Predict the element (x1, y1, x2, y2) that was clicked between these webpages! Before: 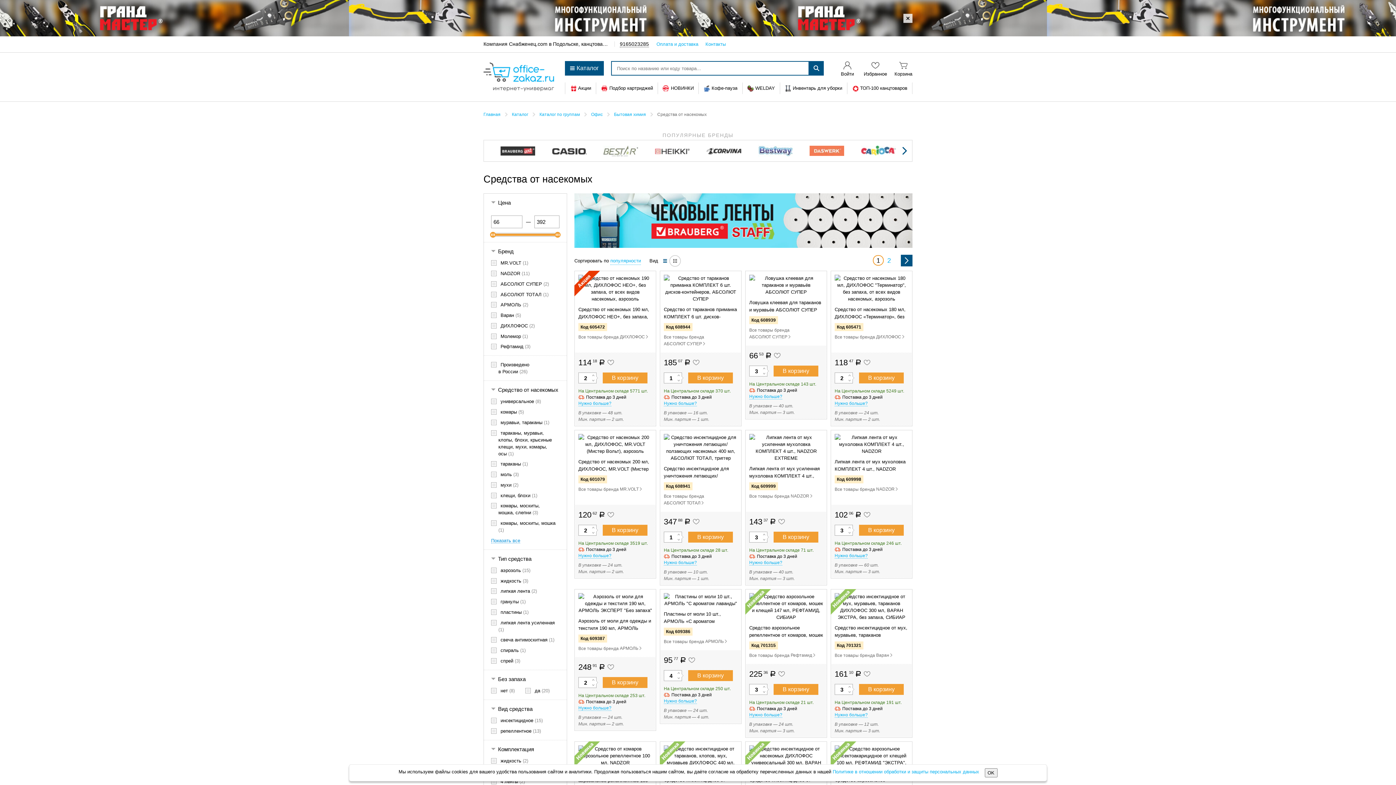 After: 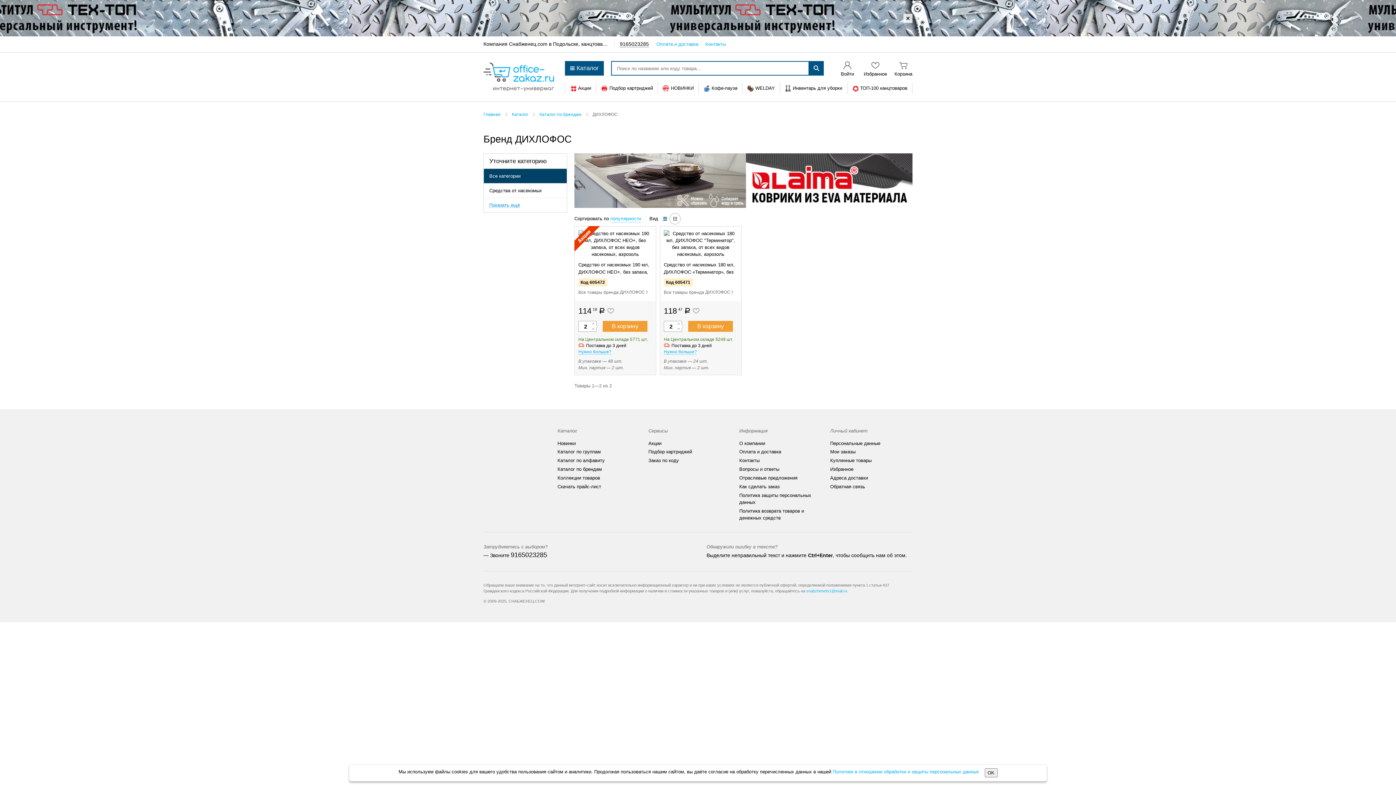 Action: label: Все товары бренда ДИХЛОФОС  bbox: (578, 333, 650, 340)